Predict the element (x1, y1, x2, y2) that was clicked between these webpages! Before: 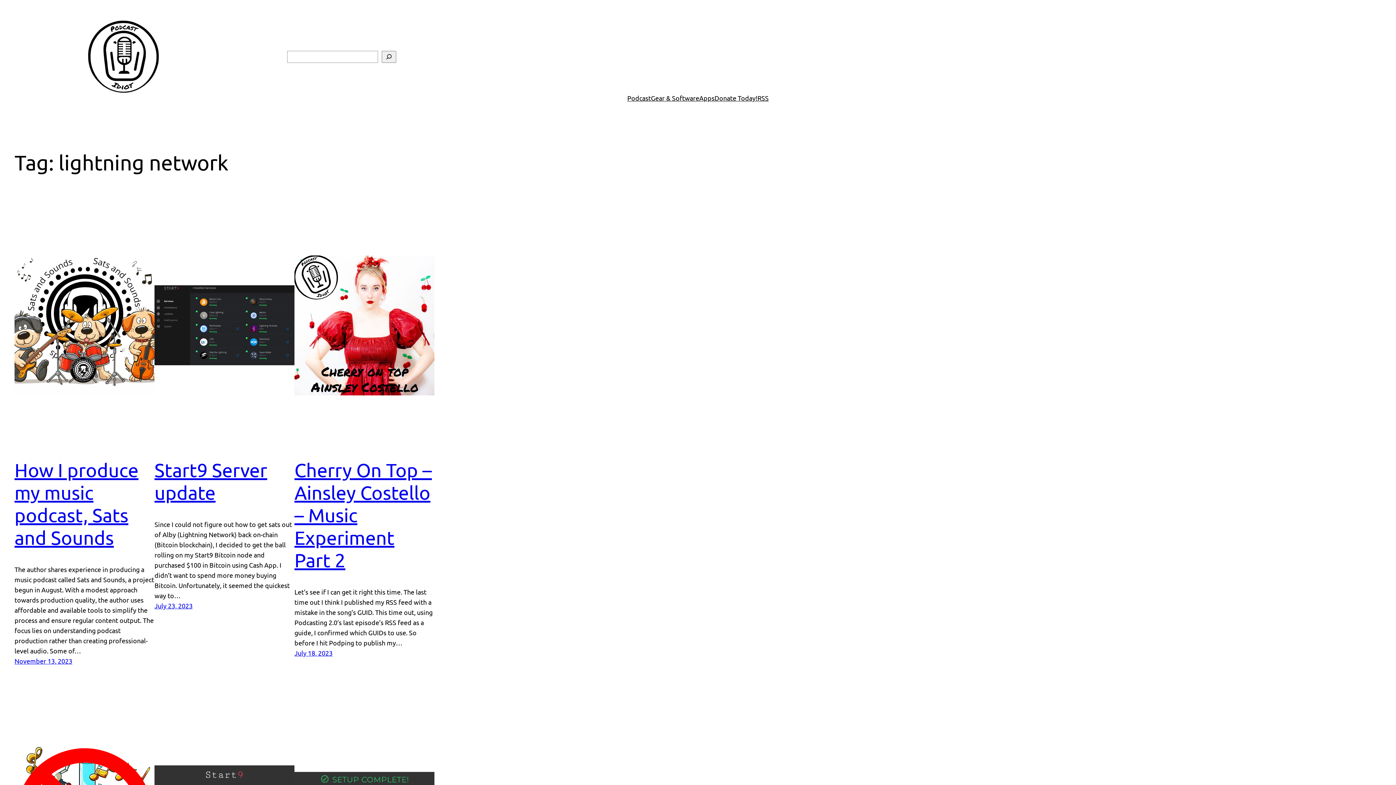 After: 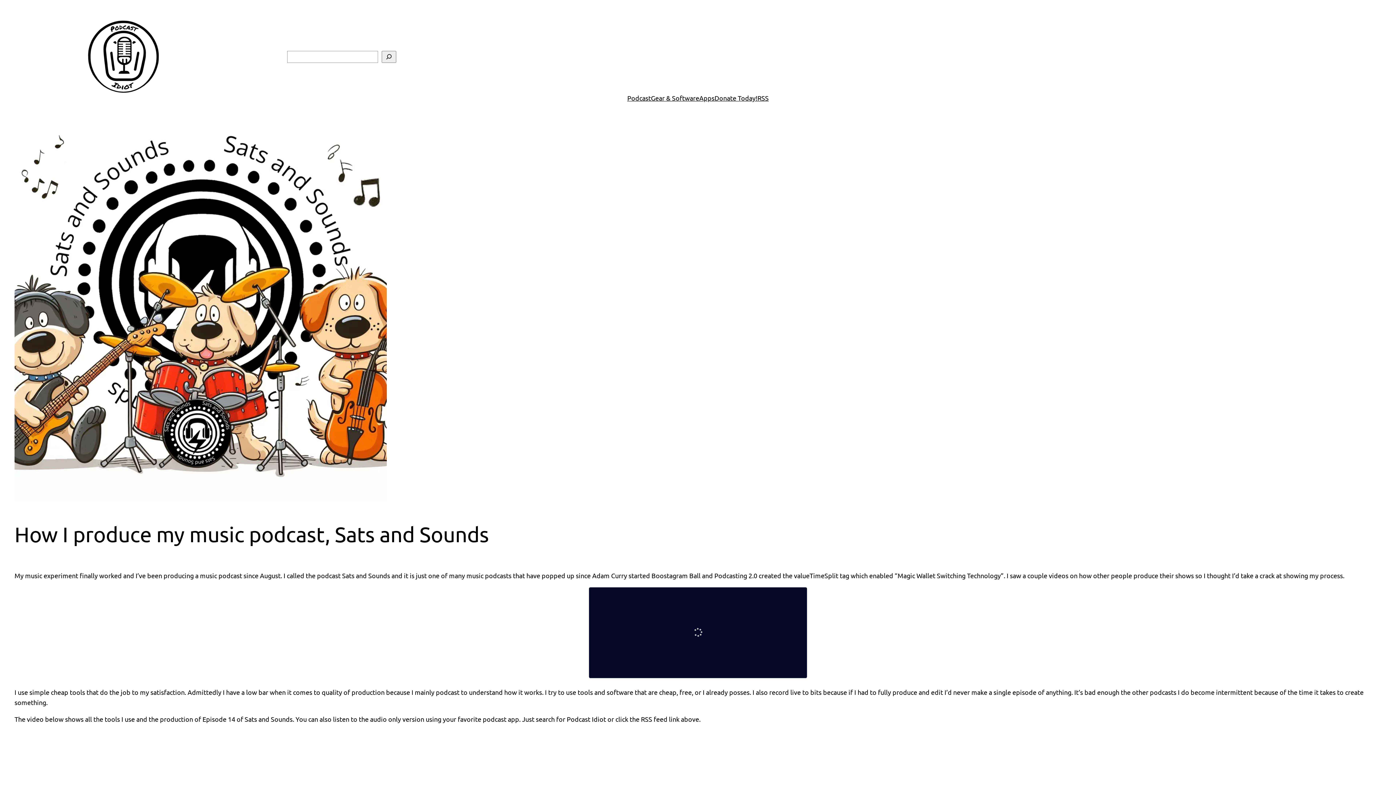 Action: label: November 13, 2023 bbox: (14, 657, 72, 665)